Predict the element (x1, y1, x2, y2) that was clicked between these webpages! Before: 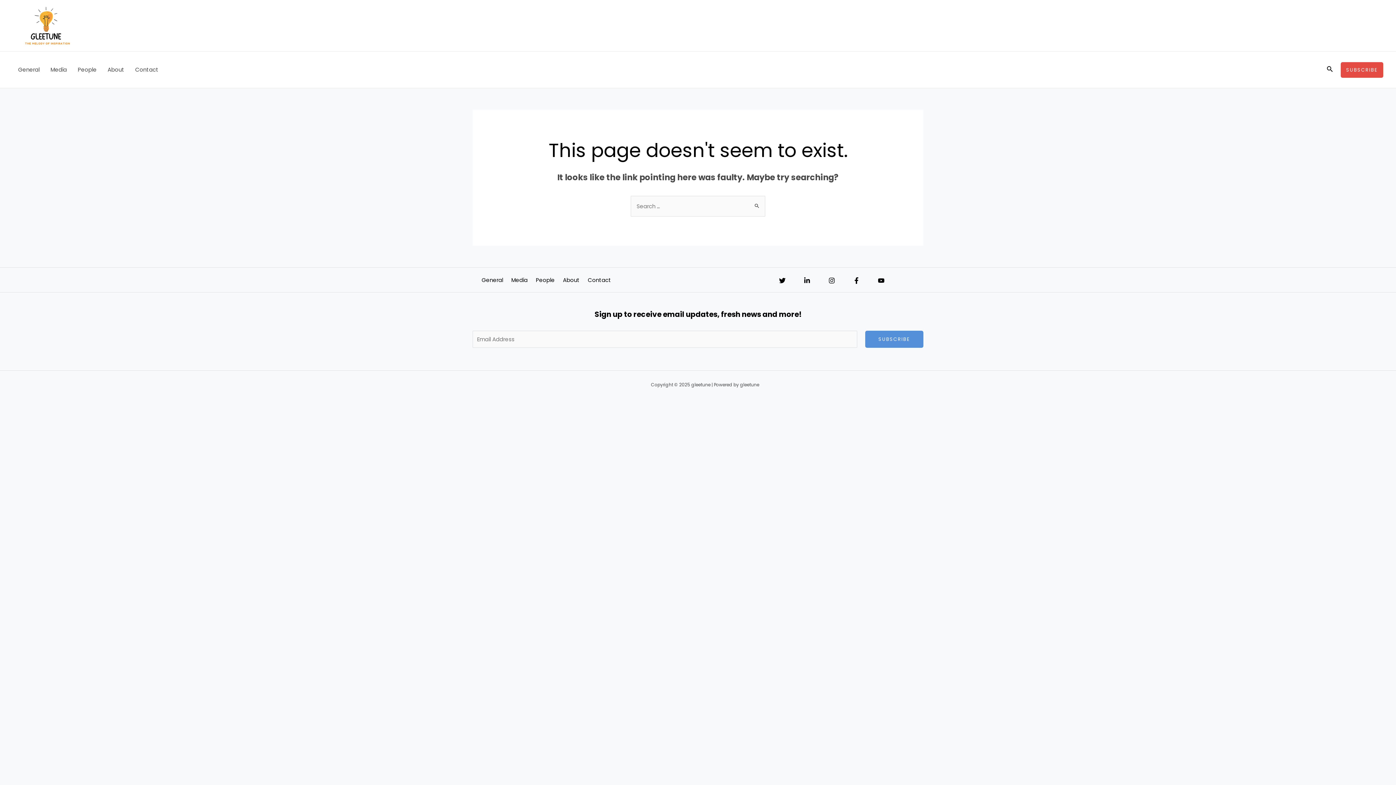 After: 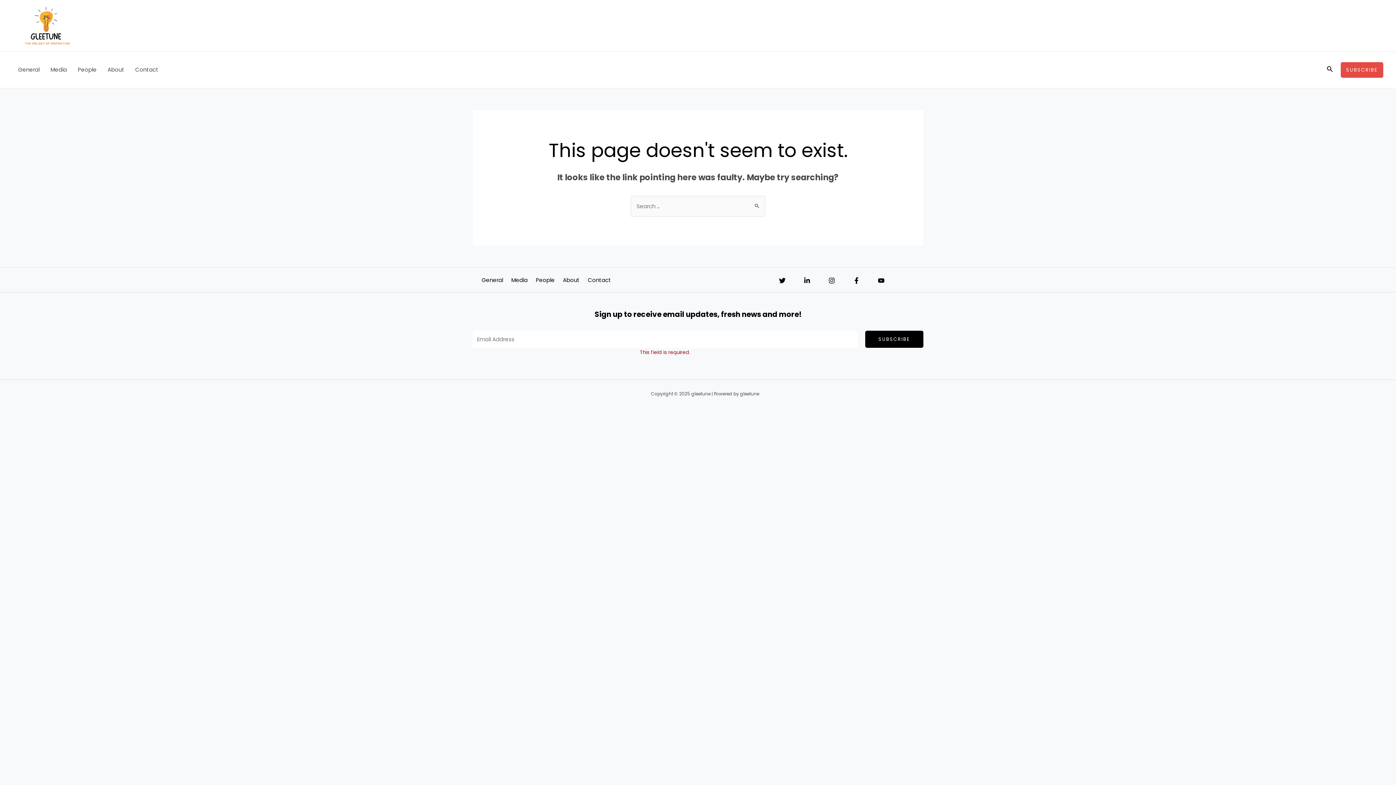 Action: label: SUBSCRIBE bbox: (865, 330, 923, 347)